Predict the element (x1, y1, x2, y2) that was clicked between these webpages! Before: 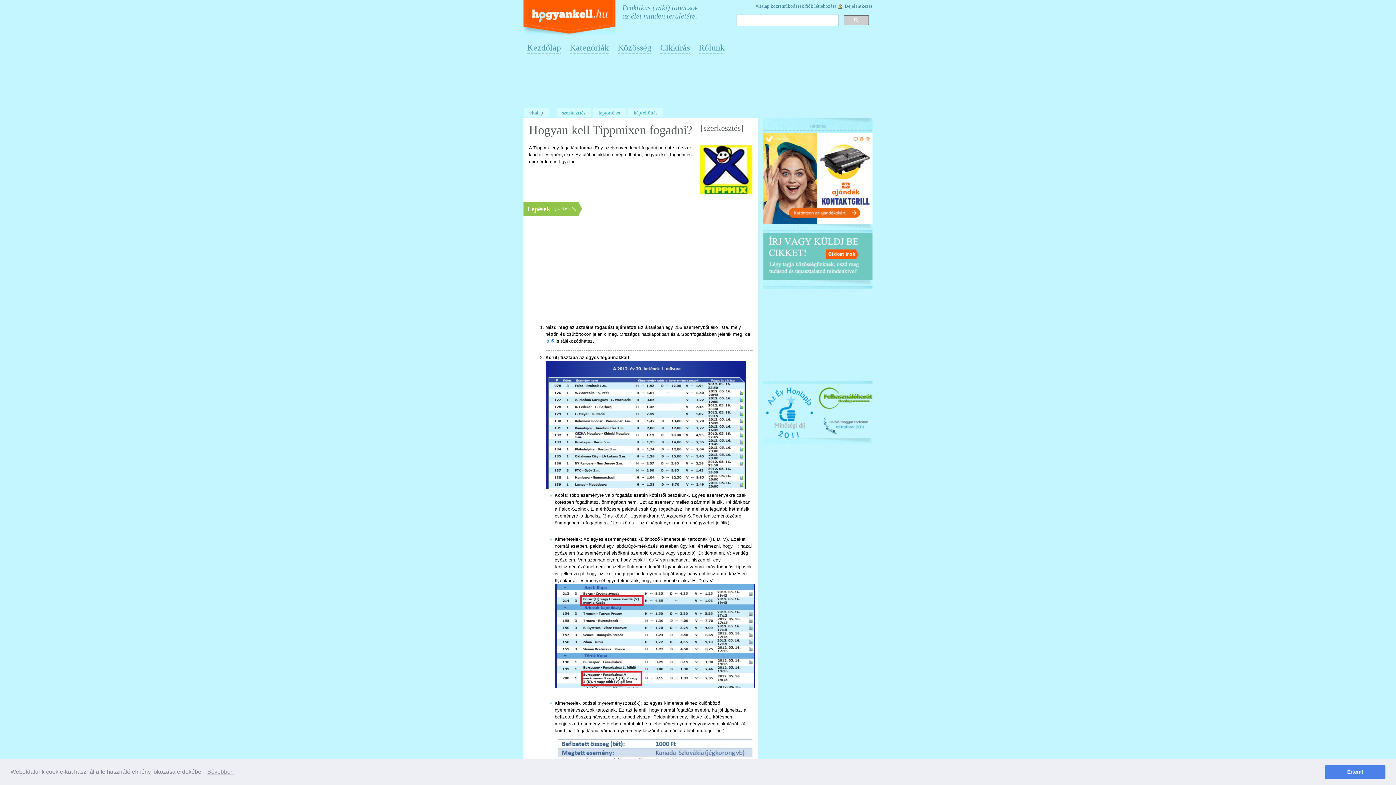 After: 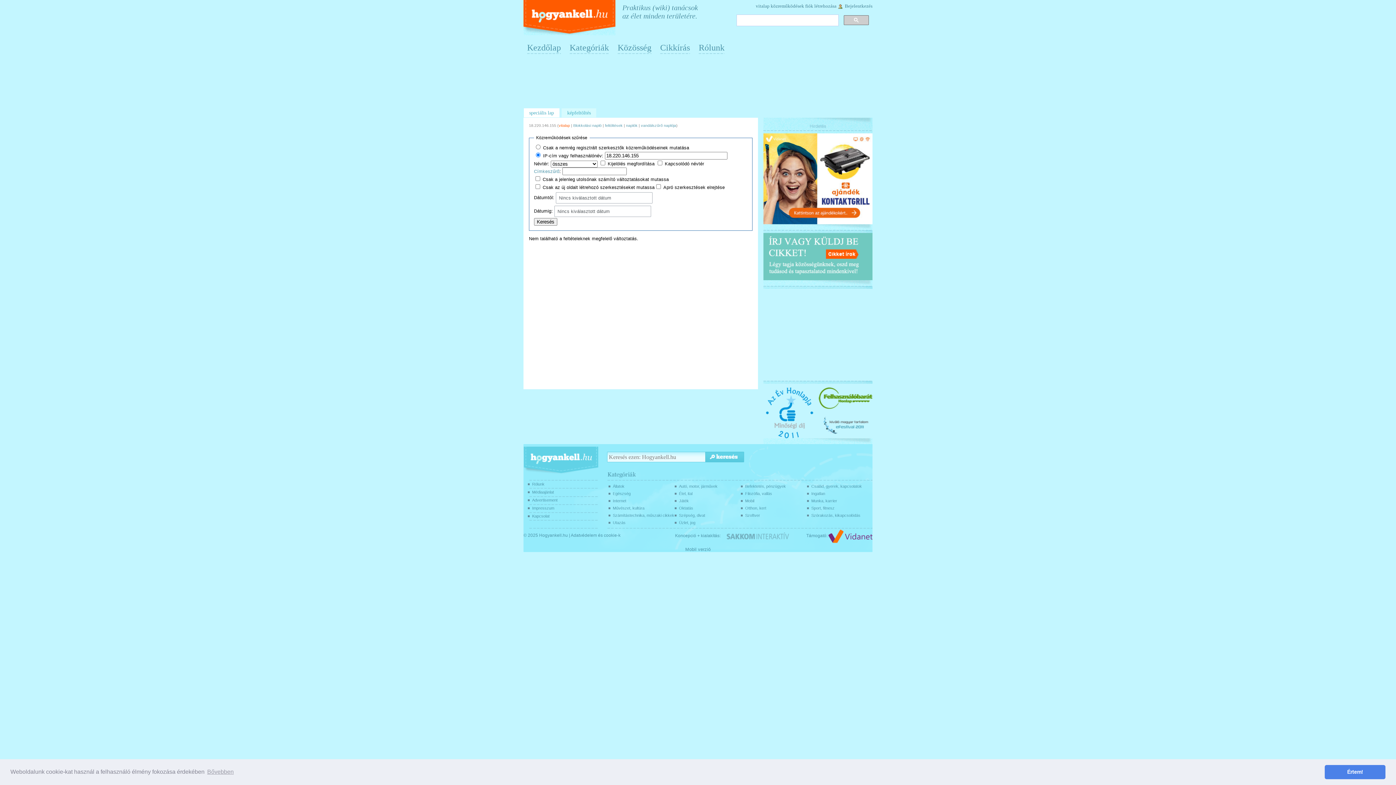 Action: bbox: (770, 3, 804, 9) label: közreműködések